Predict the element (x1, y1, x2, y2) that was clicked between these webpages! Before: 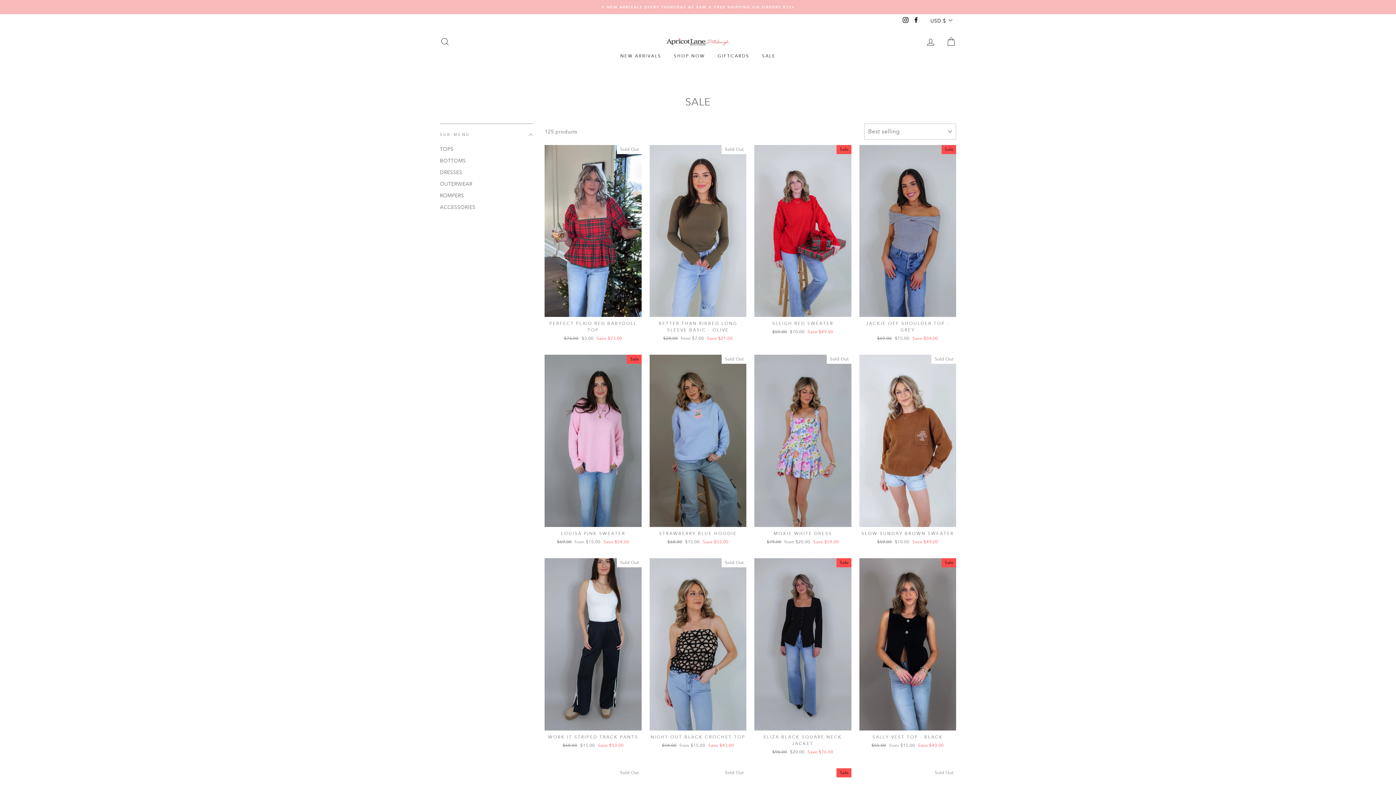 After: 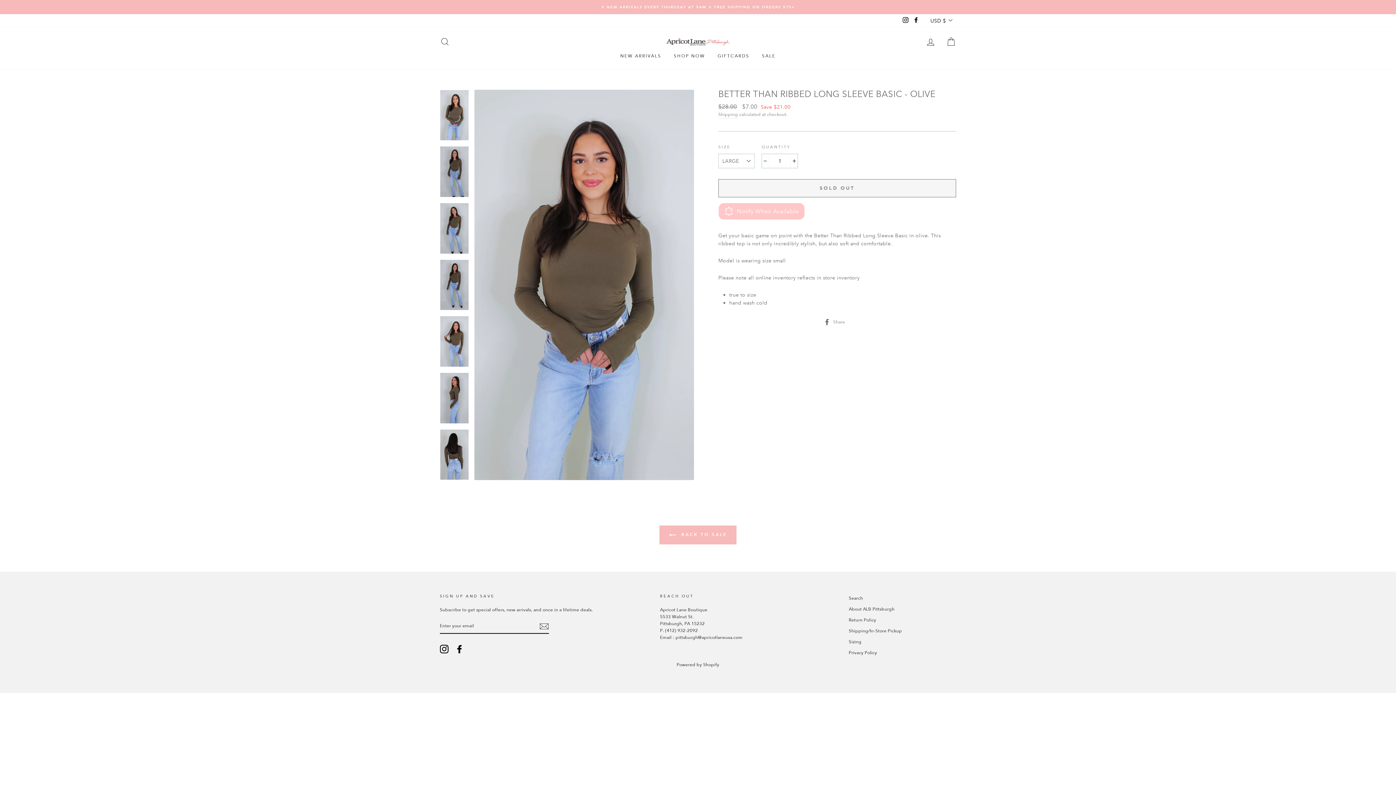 Action: bbox: (649, 144, 746, 344) label: BETTER THAN RIBBED LONG SLEEVE BASIC - OLIVE
Regular price
$28.00 
Sale price
from $7.00 Save $21.00